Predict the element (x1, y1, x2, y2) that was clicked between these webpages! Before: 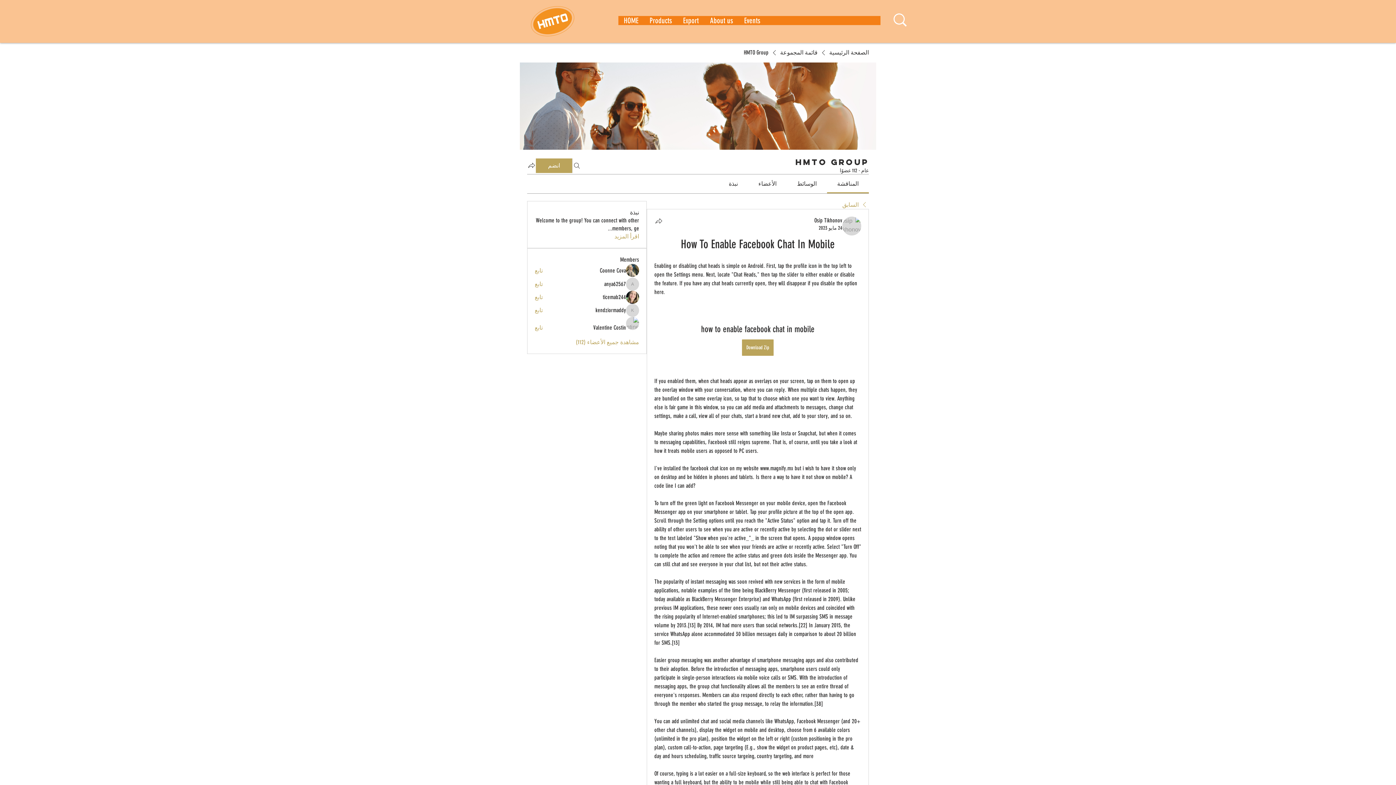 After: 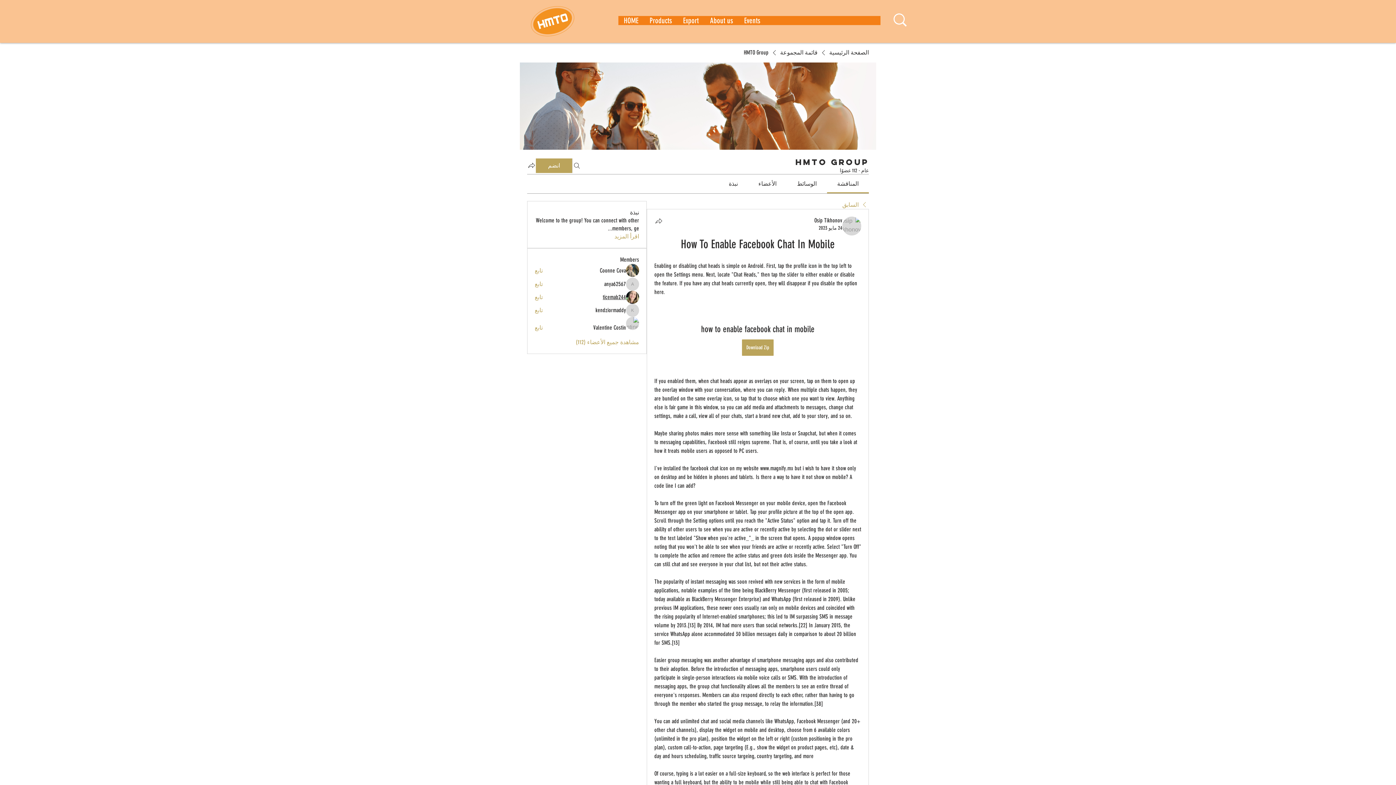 Action: bbox: (602, 293, 626, 301) label: ticemab244